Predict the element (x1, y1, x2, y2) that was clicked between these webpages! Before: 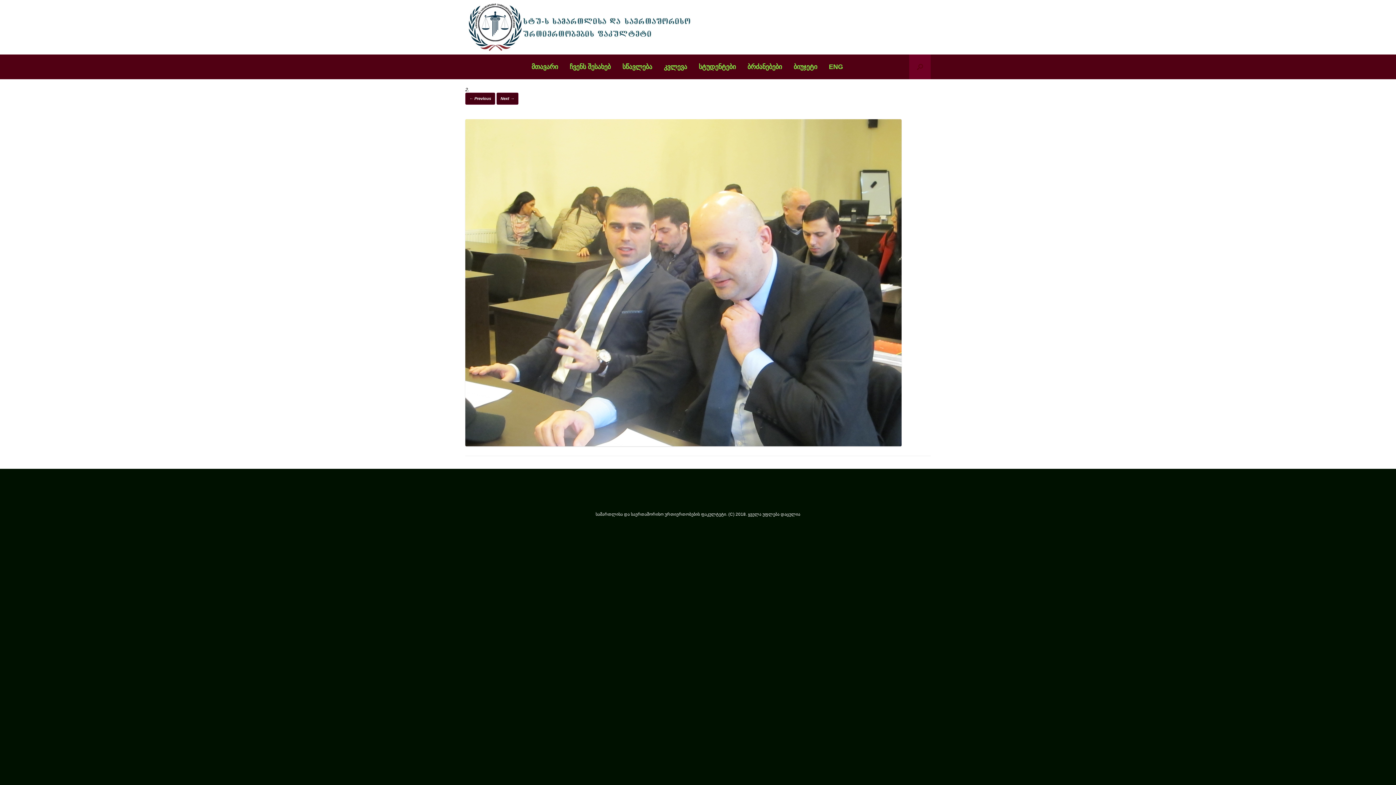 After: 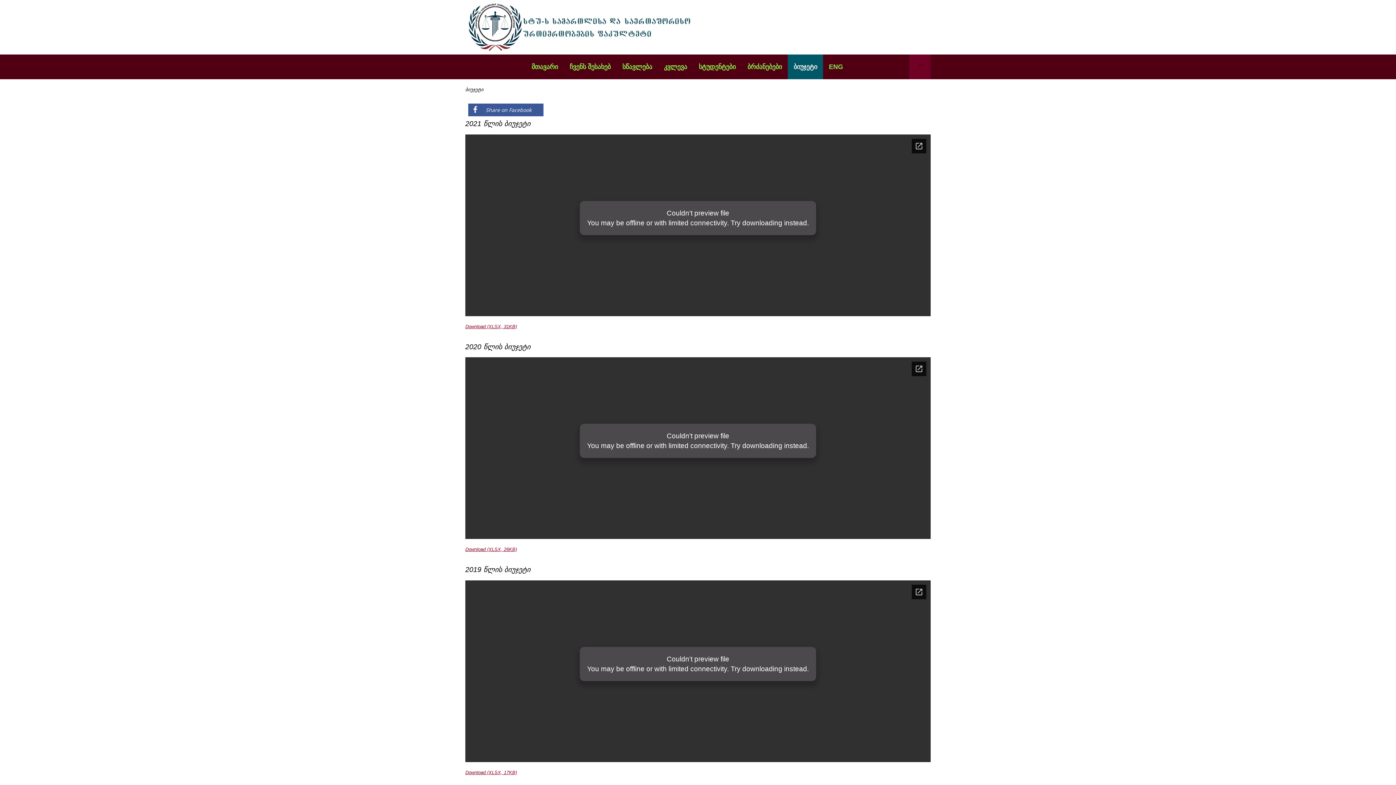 Action: label: ბიუჯეტი bbox: (788, 54, 823, 79)